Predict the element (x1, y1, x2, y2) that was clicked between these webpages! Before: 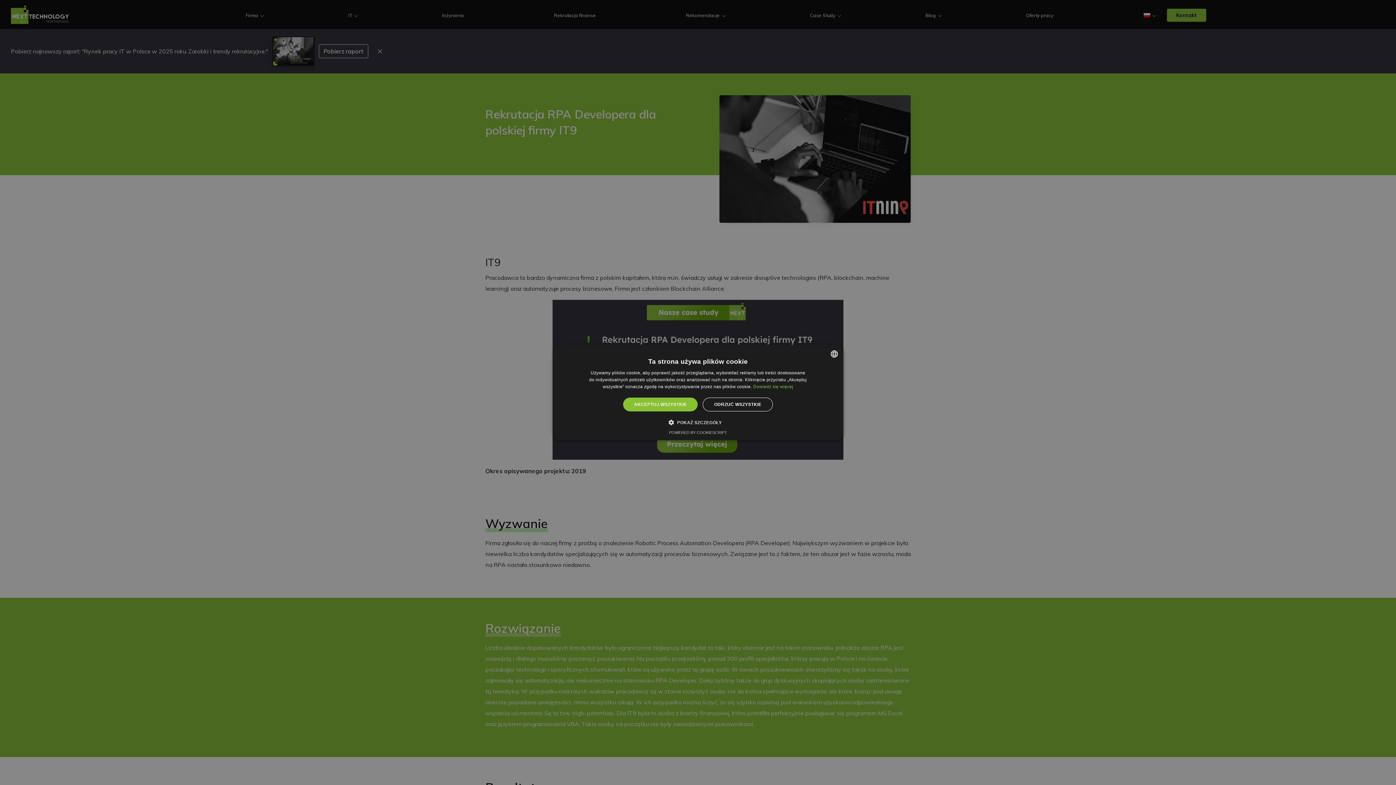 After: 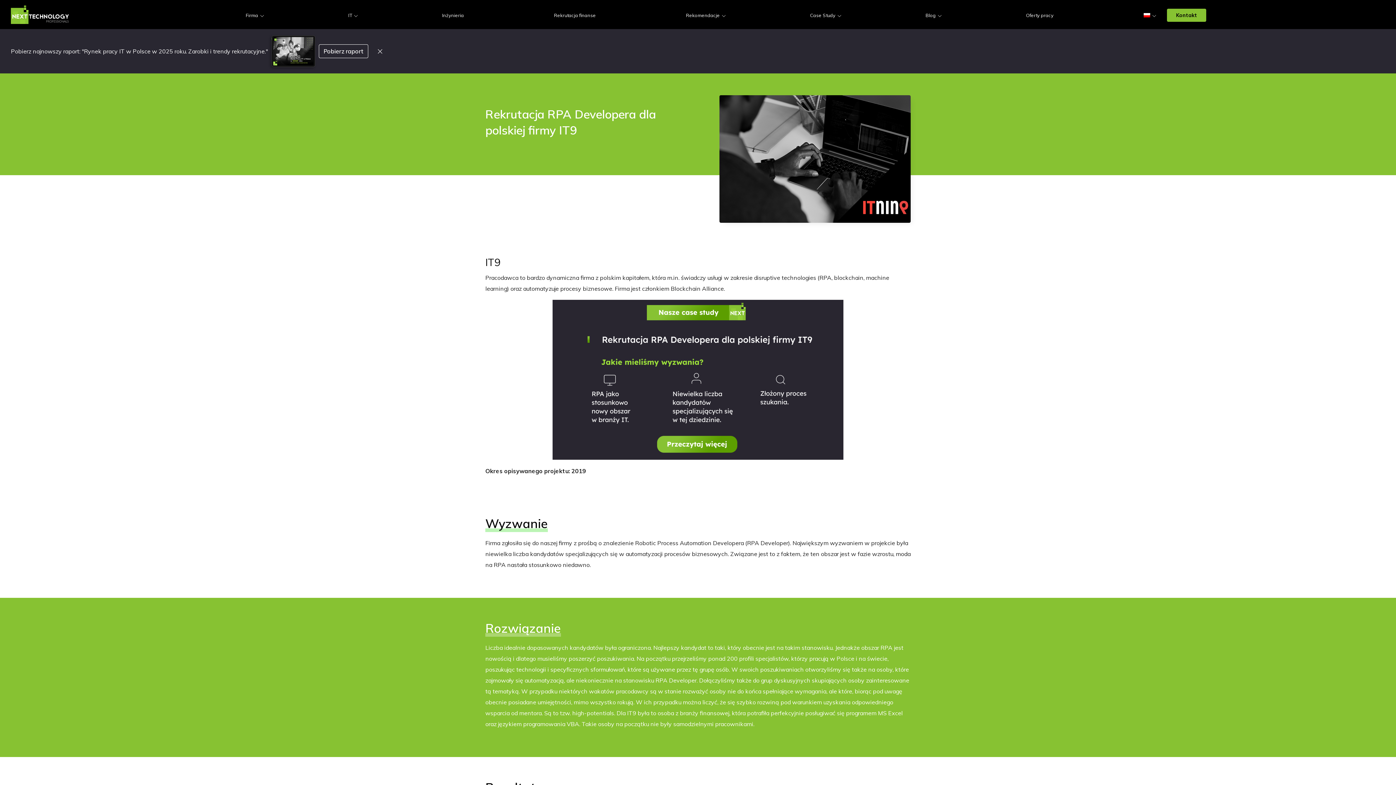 Action: label: AKCEPTUJ WSZYSTKIE bbox: (623, 397, 697, 411)